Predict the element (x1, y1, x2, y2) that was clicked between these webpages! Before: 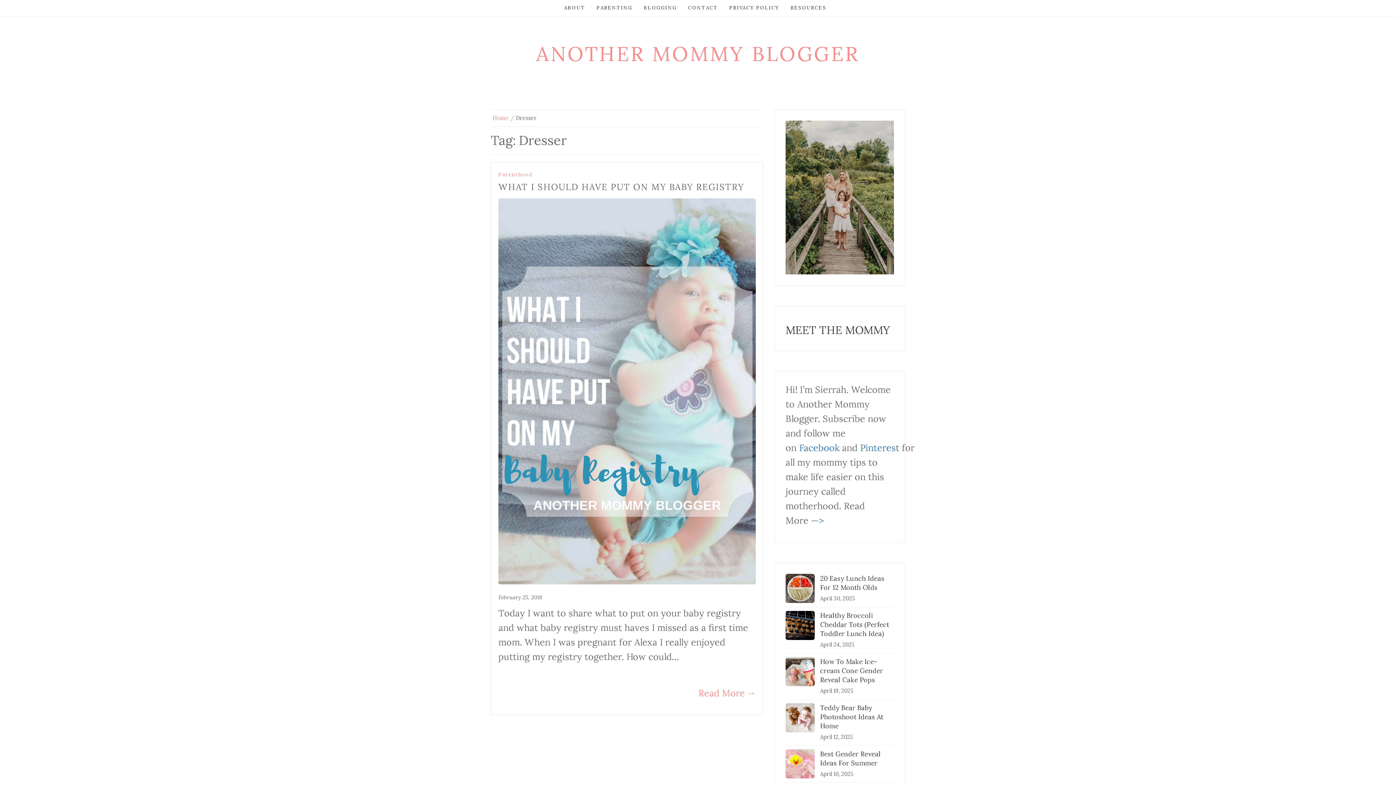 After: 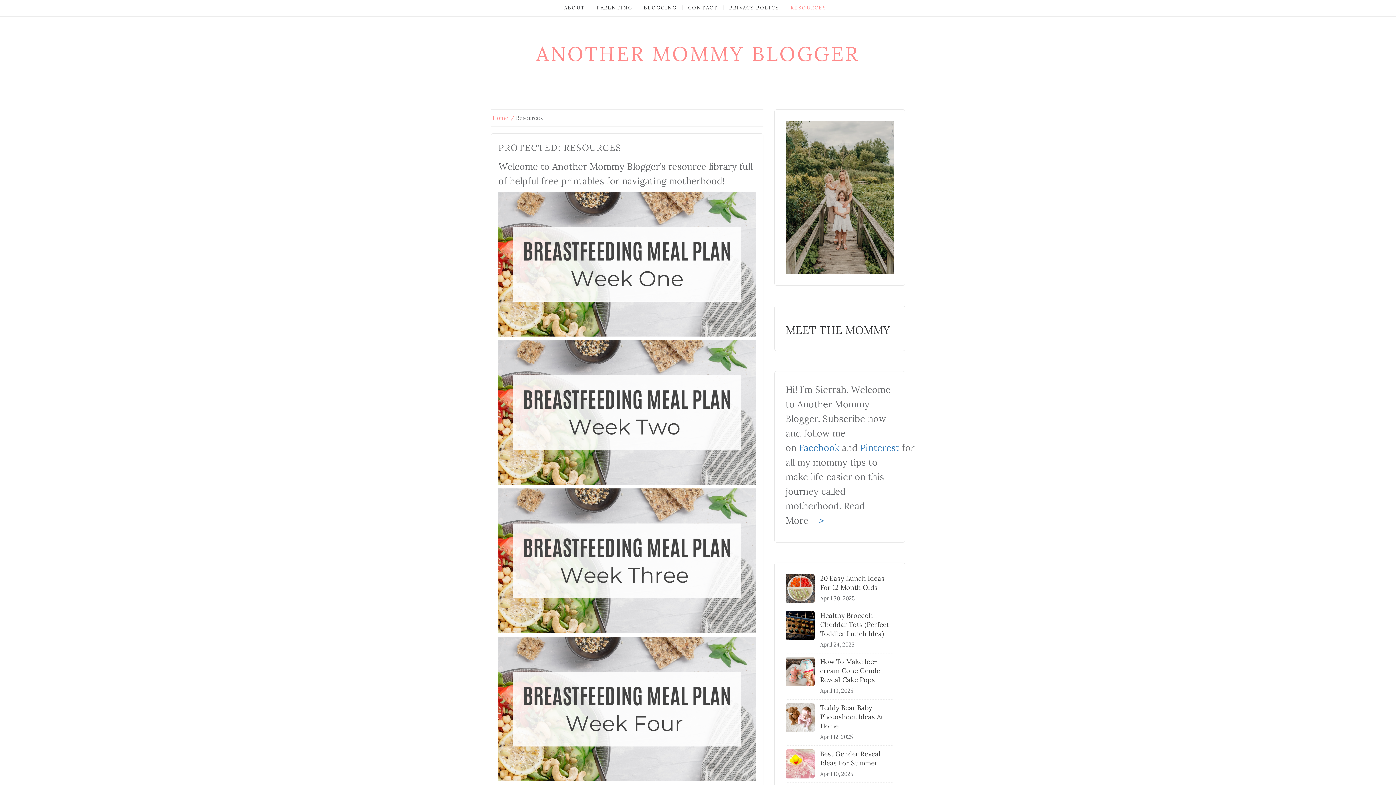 Action: bbox: (785, 5, 832, 10) label: RESOURCES